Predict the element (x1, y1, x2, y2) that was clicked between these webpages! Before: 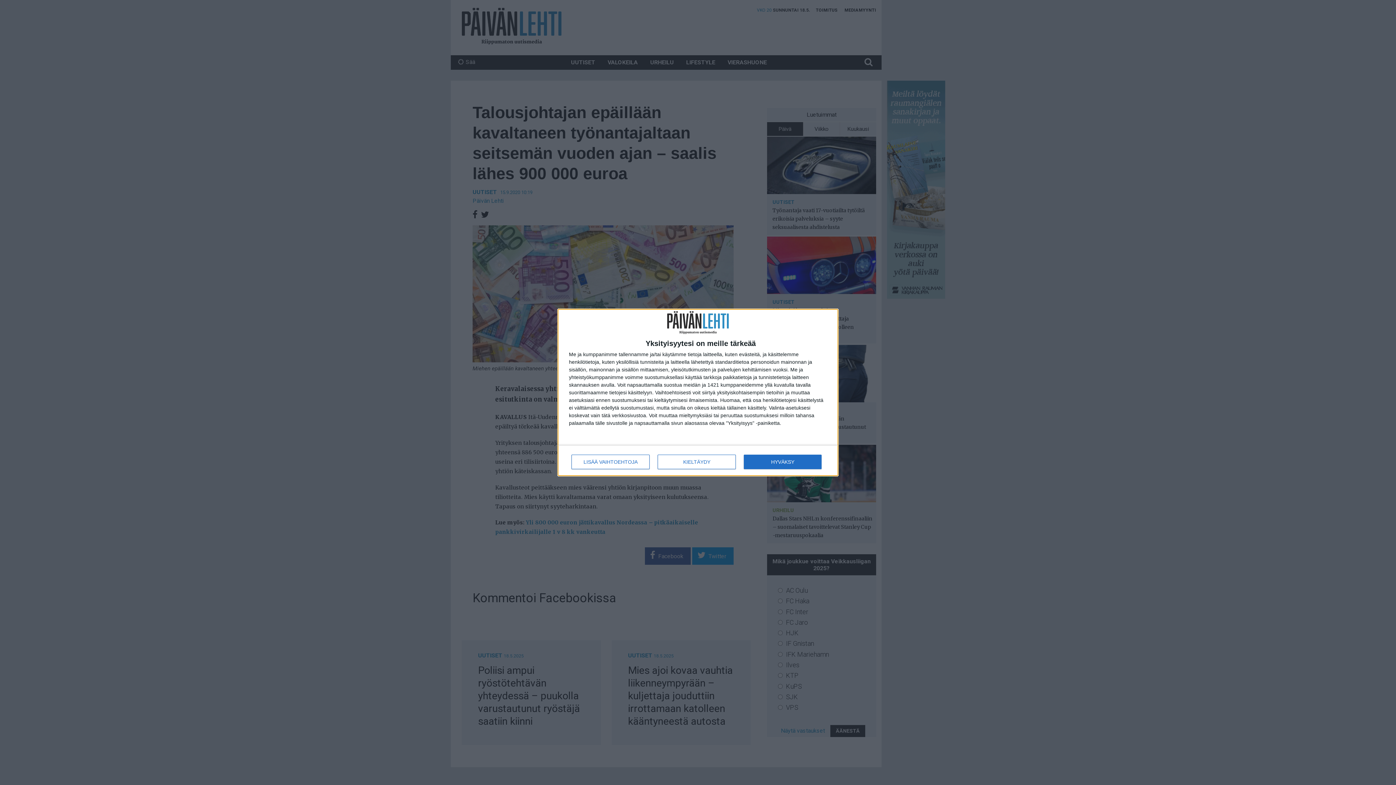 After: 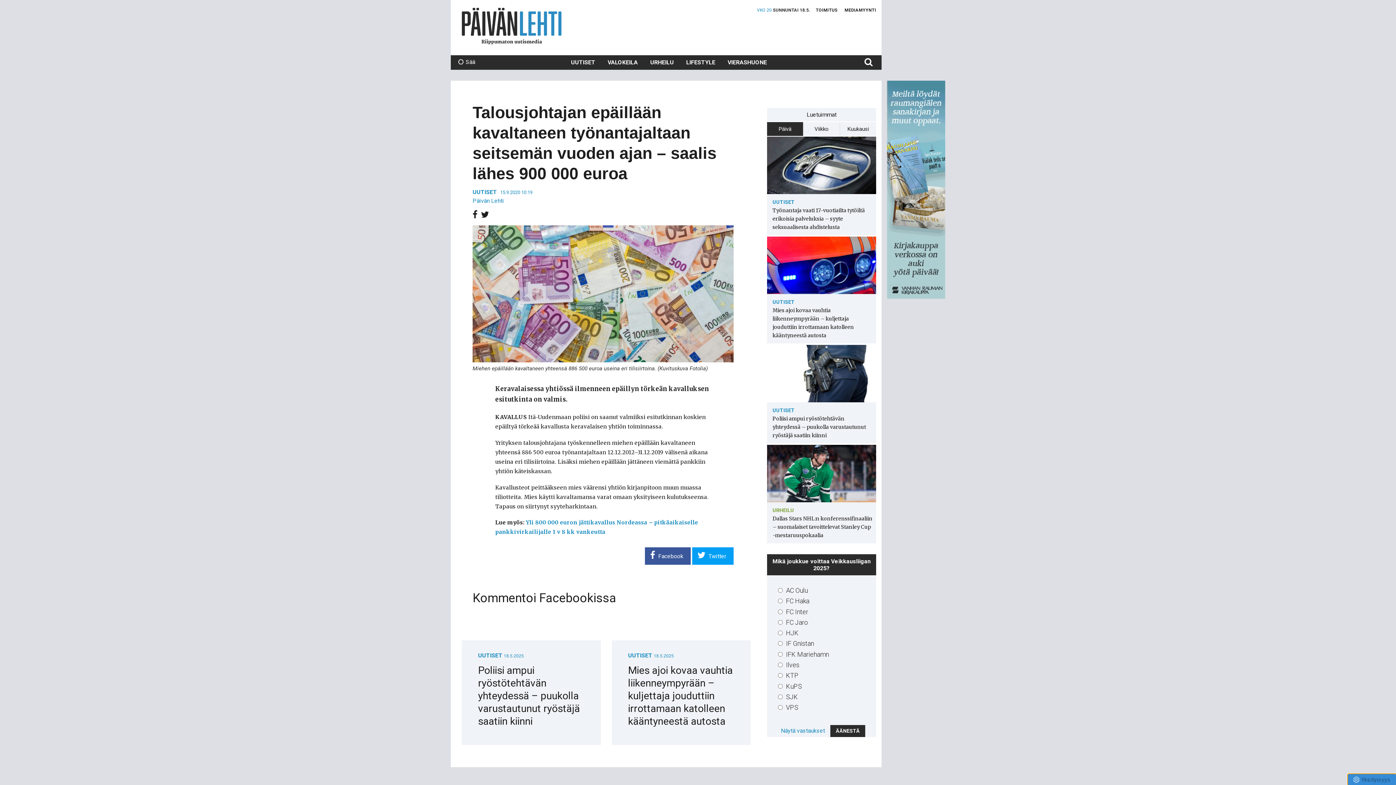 Action: bbox: (657, 454, 736, 469) label: KIELTÄYDY